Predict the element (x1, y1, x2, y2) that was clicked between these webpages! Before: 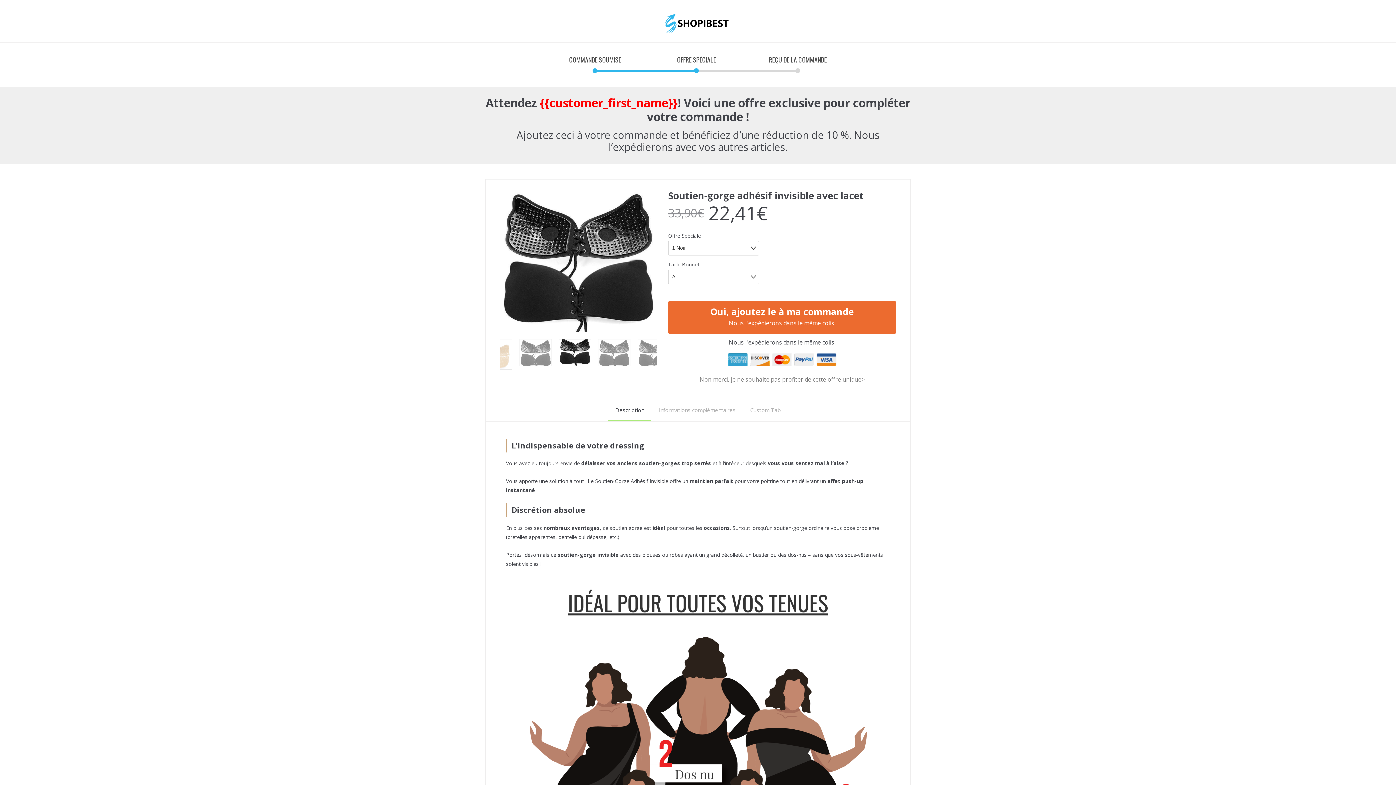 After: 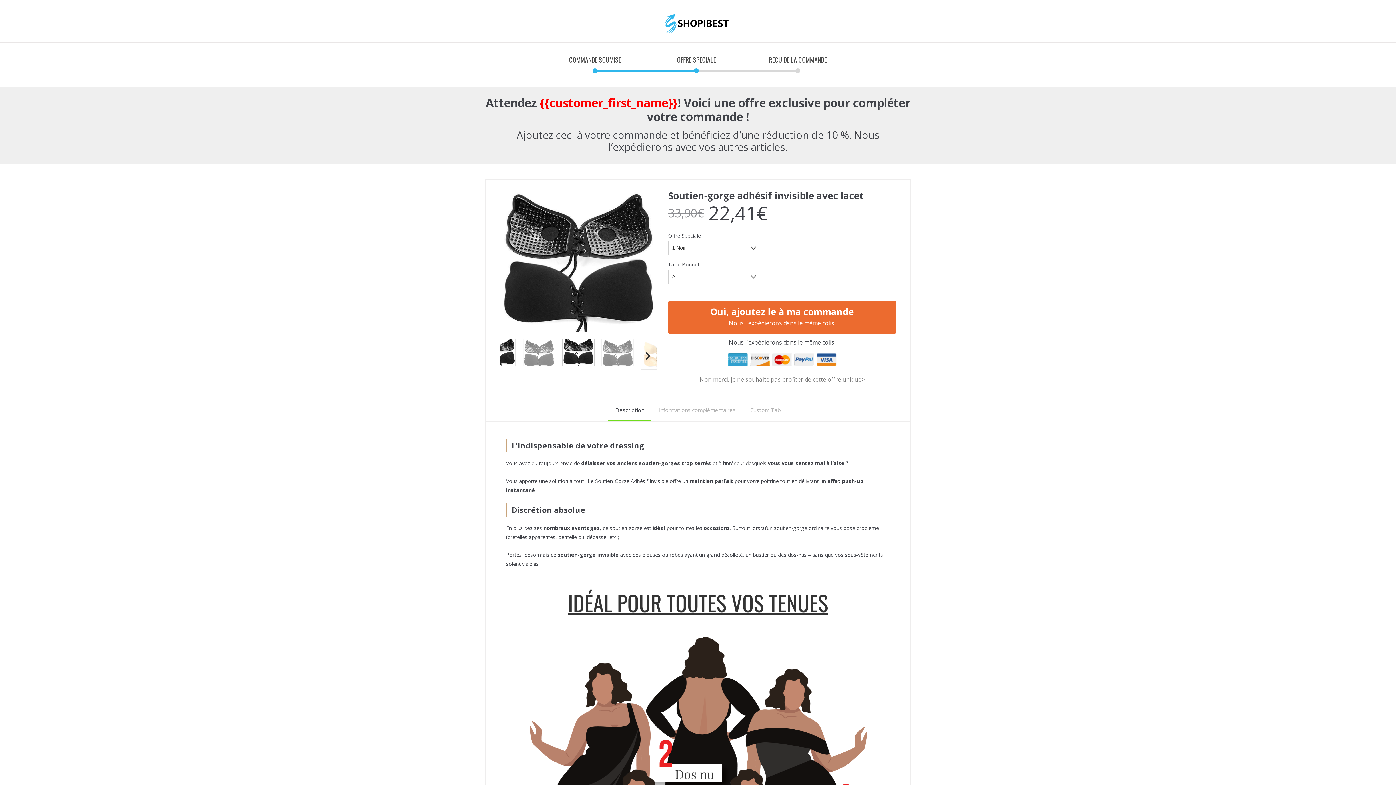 Action: bbox: (637, 339, 669, 366)